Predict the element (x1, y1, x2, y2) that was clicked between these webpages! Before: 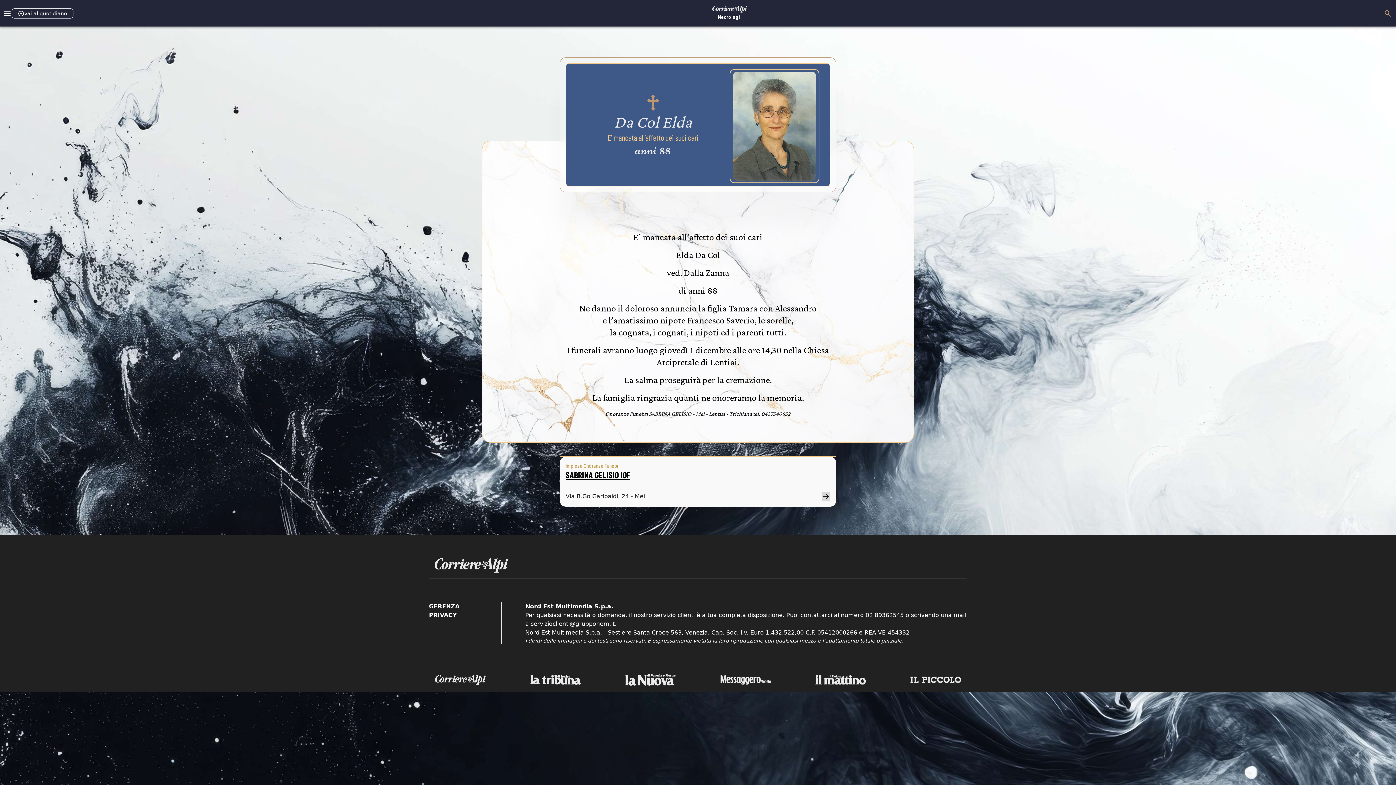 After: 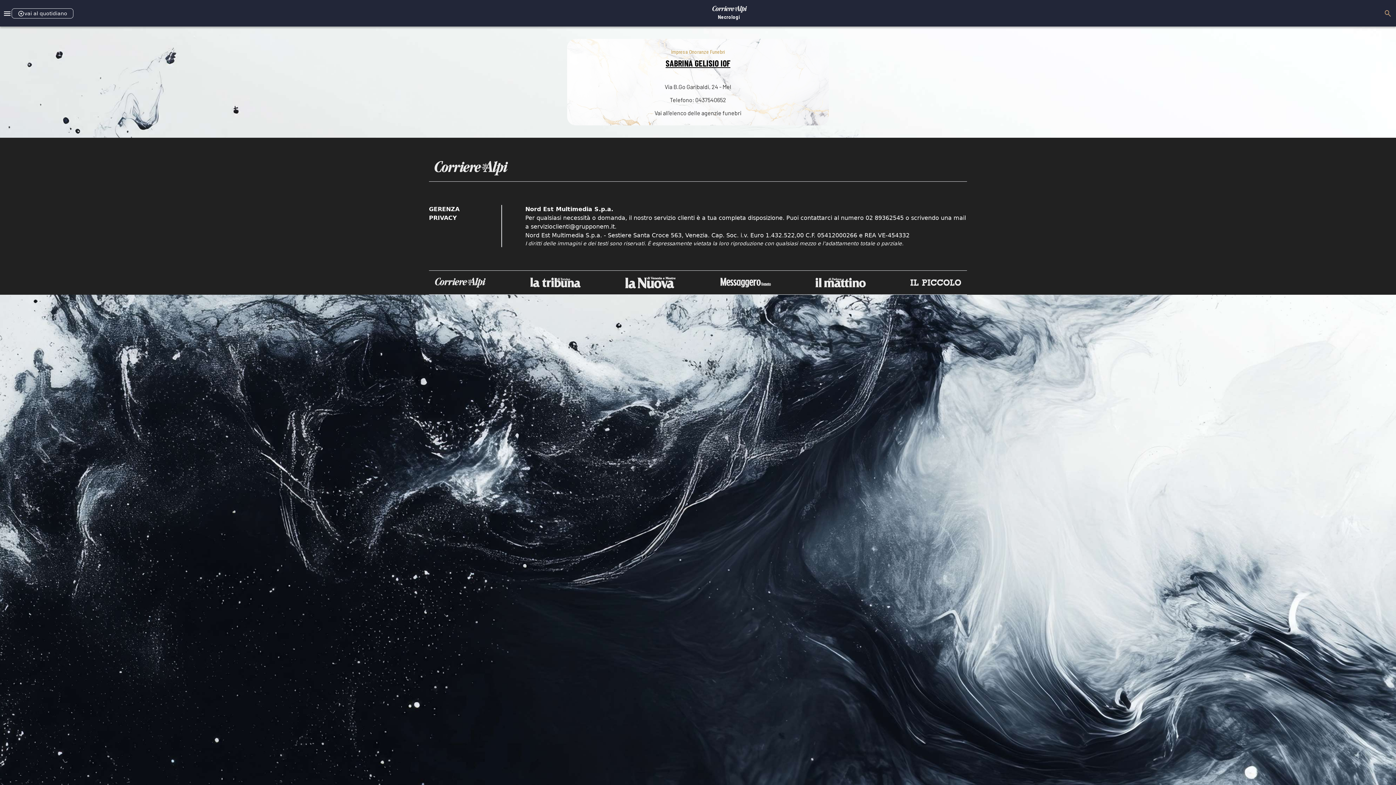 Action: bbox: (821, 492, 830, 501)